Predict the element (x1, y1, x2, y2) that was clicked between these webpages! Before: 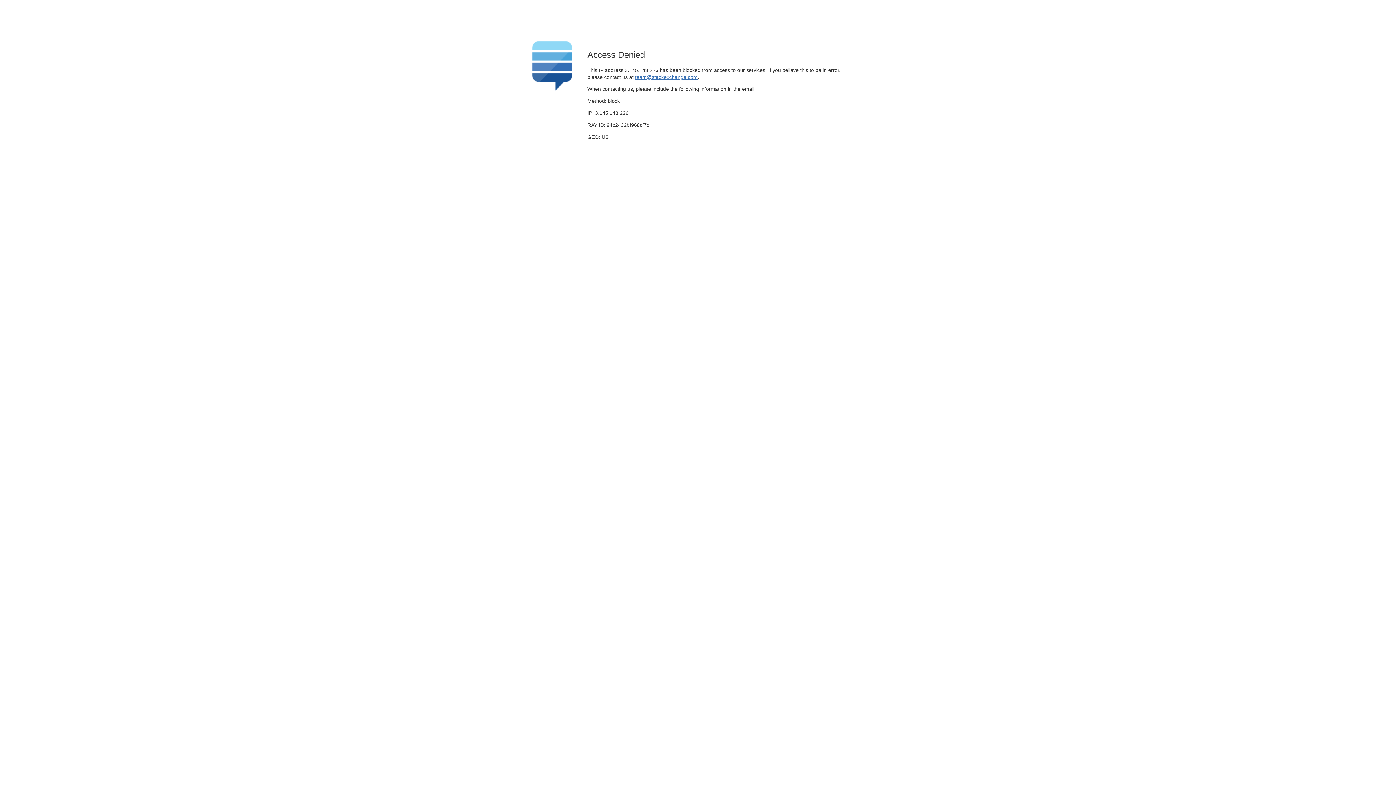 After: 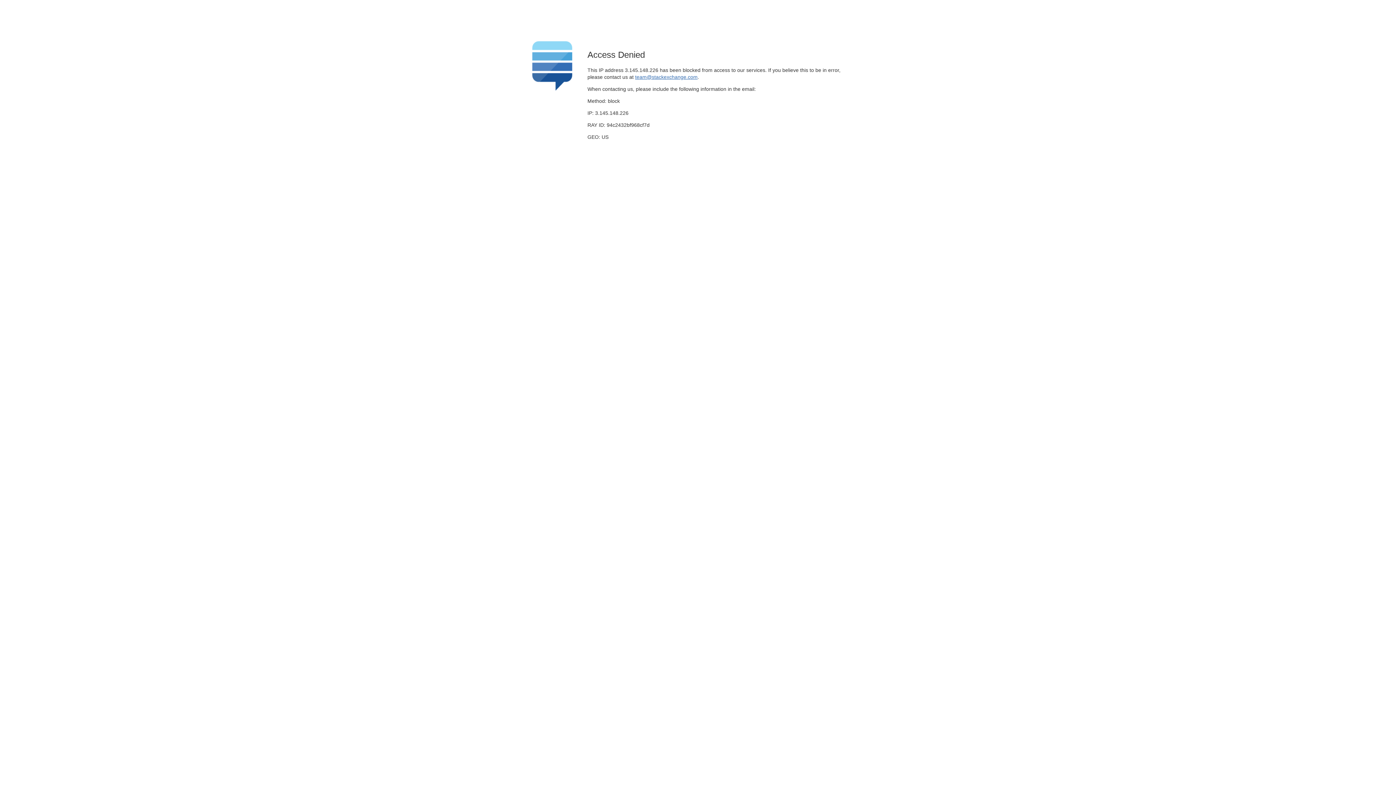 Action: bbox: (635, 74, 697, 79) label: team@stackexchange.com